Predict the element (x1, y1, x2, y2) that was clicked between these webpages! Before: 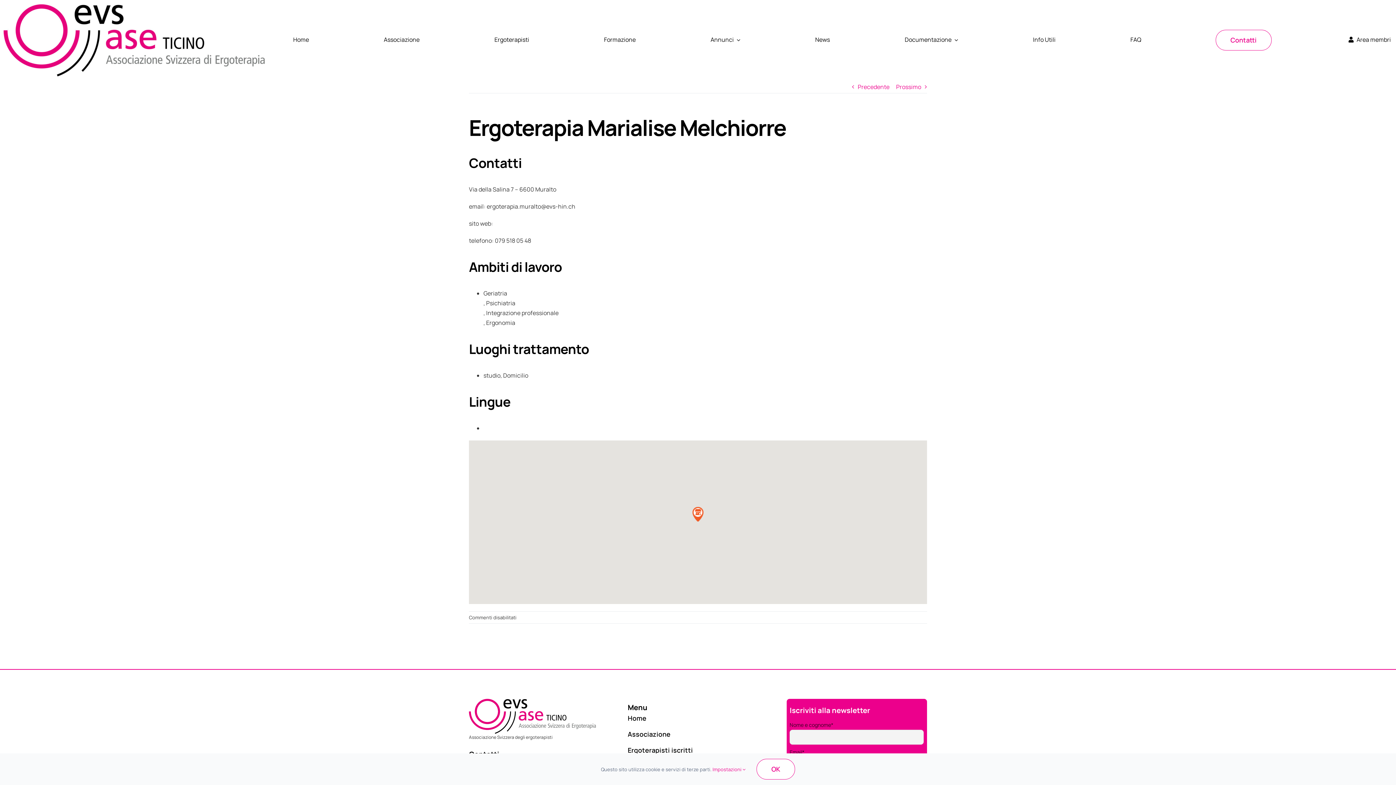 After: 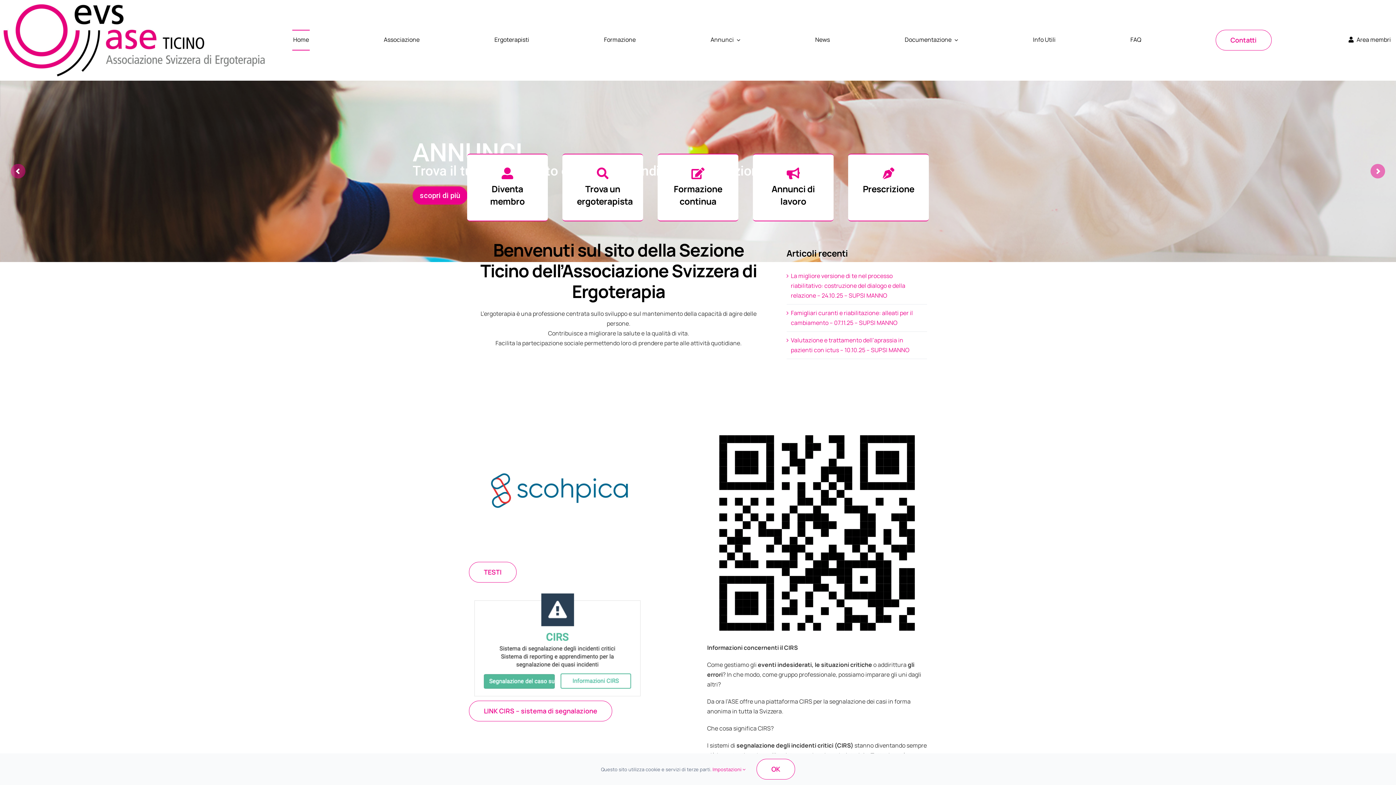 Action: bbox: (3, 3, 264, 11) label: evs_ase_Logo_Ticino